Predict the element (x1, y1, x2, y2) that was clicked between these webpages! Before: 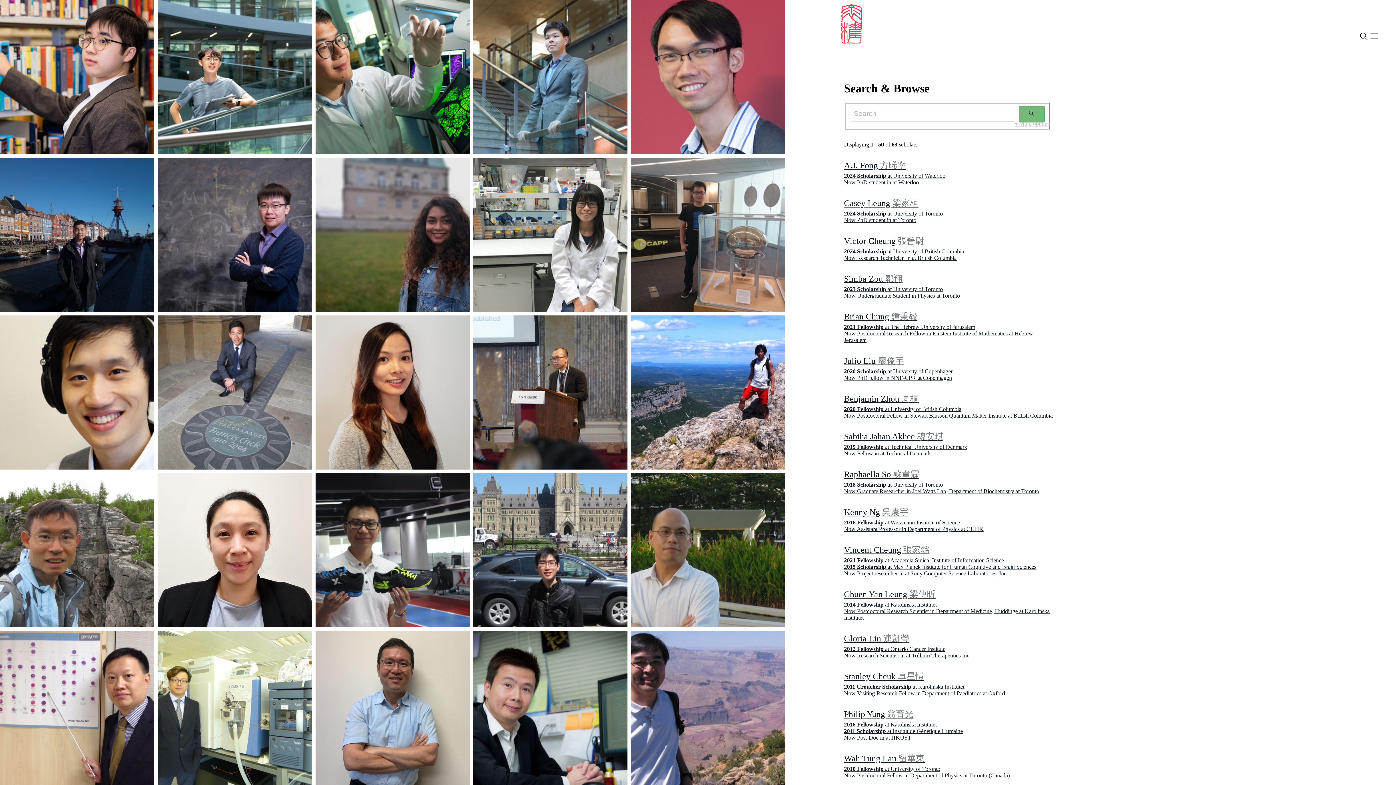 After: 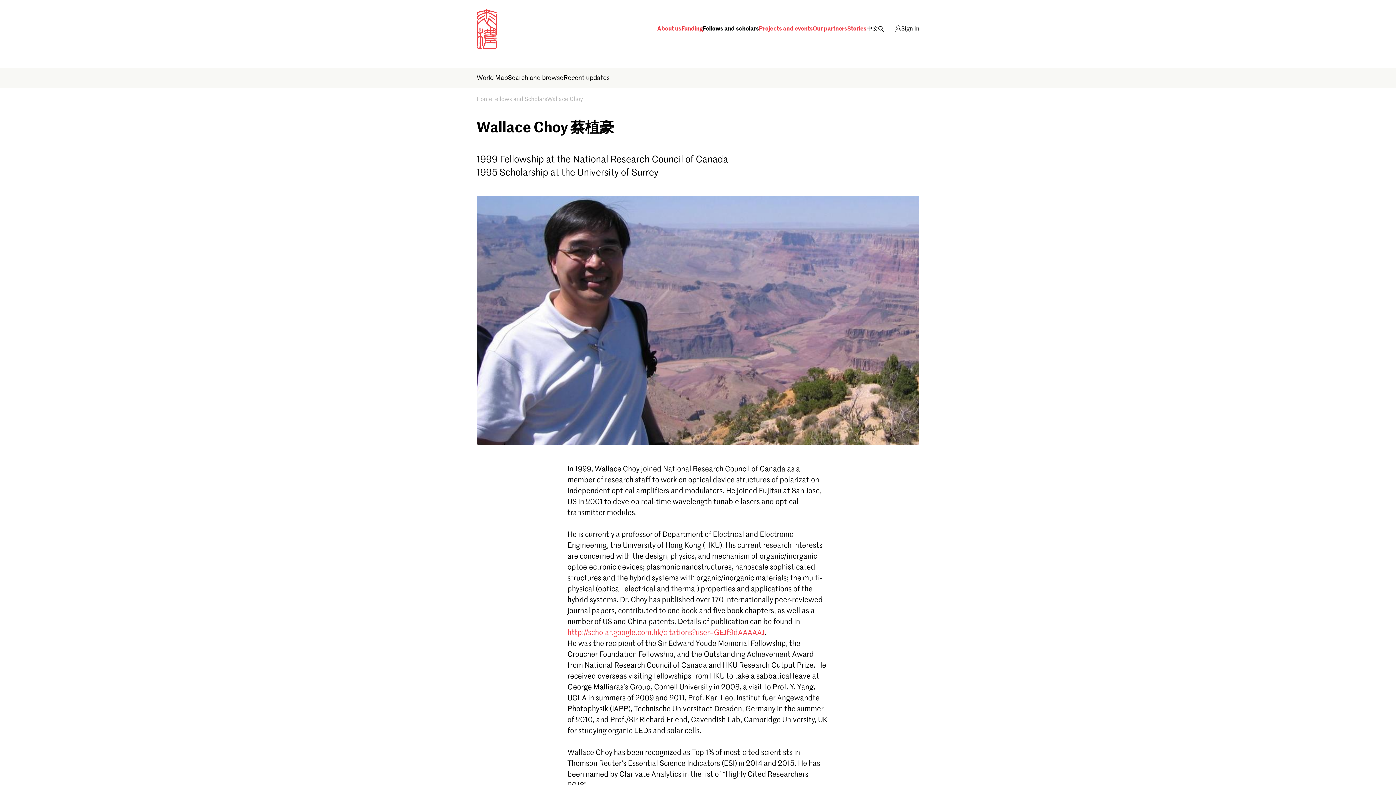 Action: bbox: (631, 631, 785, 785)